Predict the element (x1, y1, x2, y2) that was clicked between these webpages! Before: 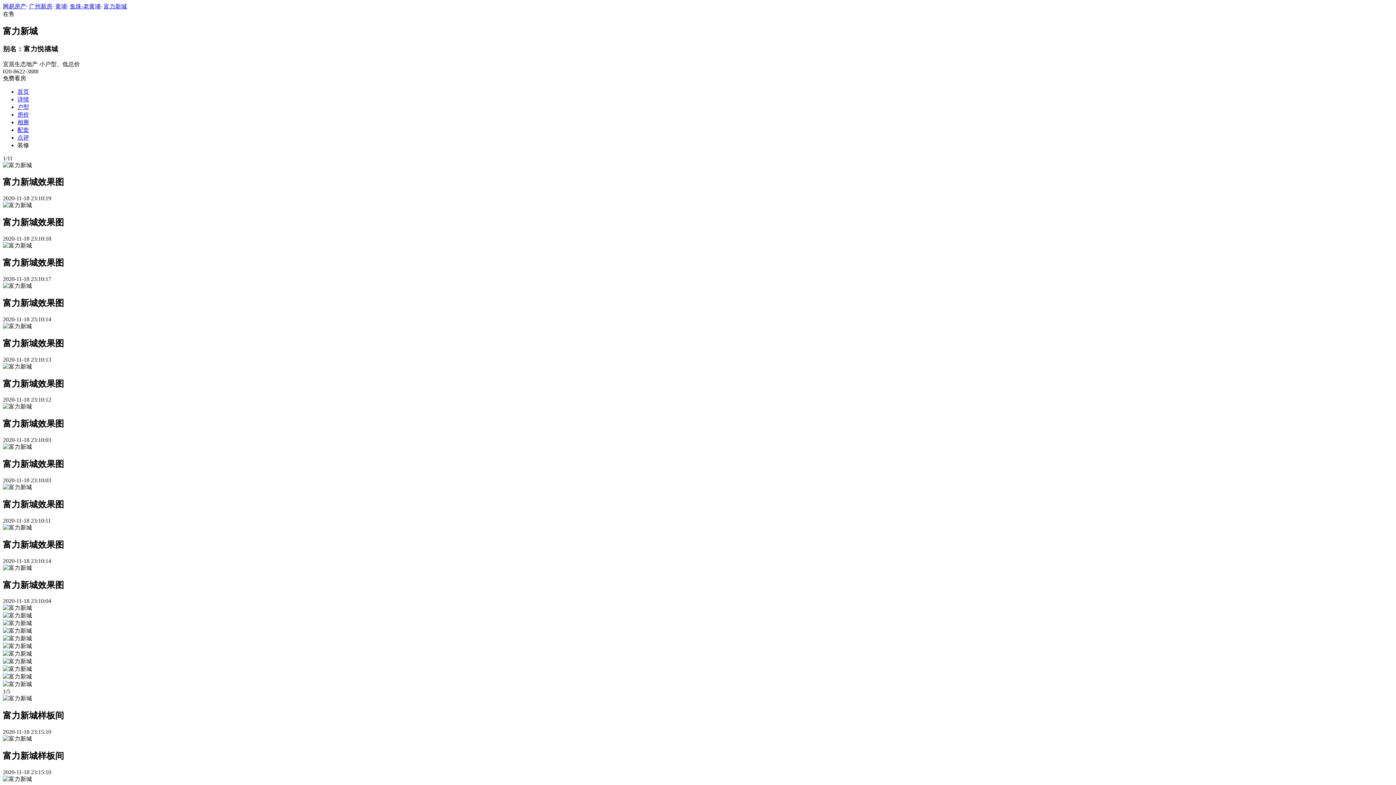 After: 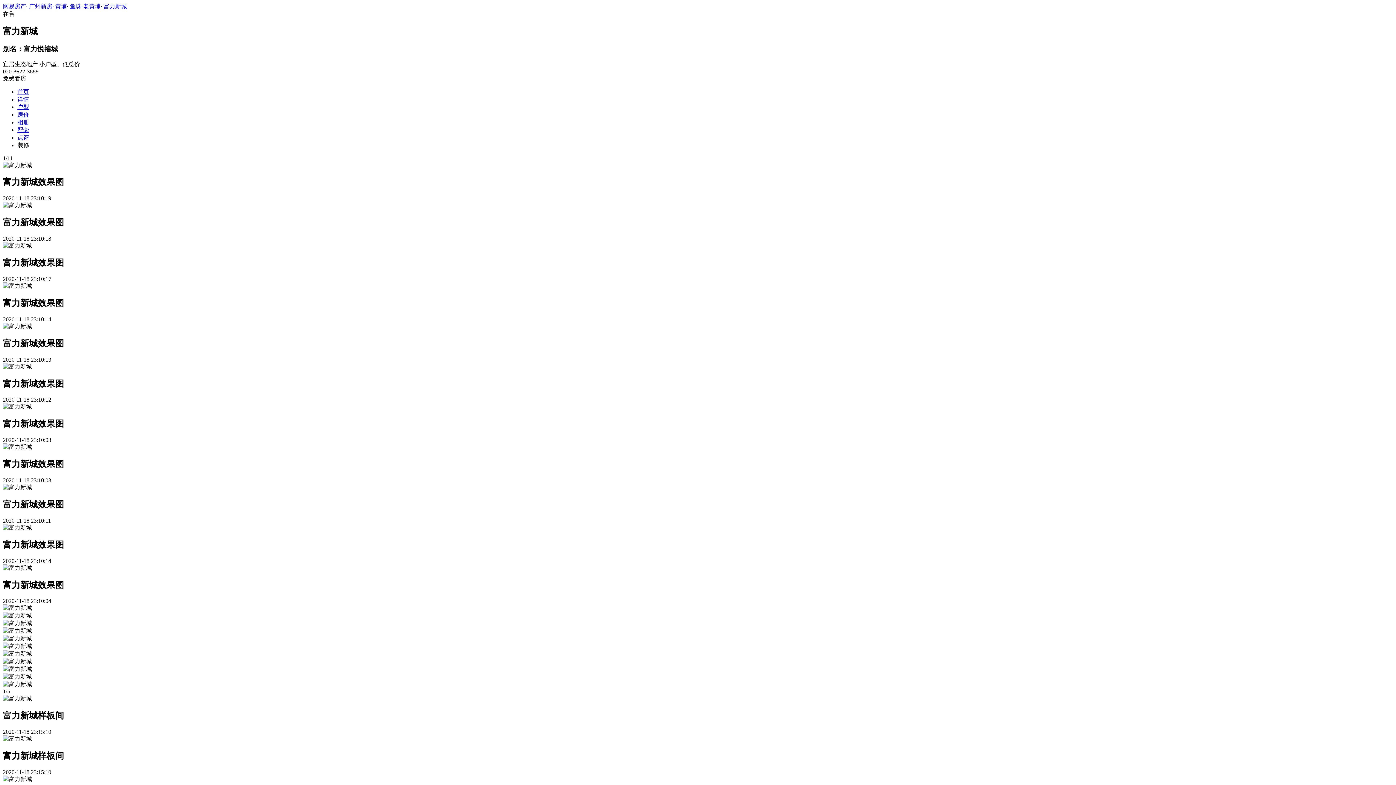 Action: bbox: (103, 3, 126, 9) label: 富力新城